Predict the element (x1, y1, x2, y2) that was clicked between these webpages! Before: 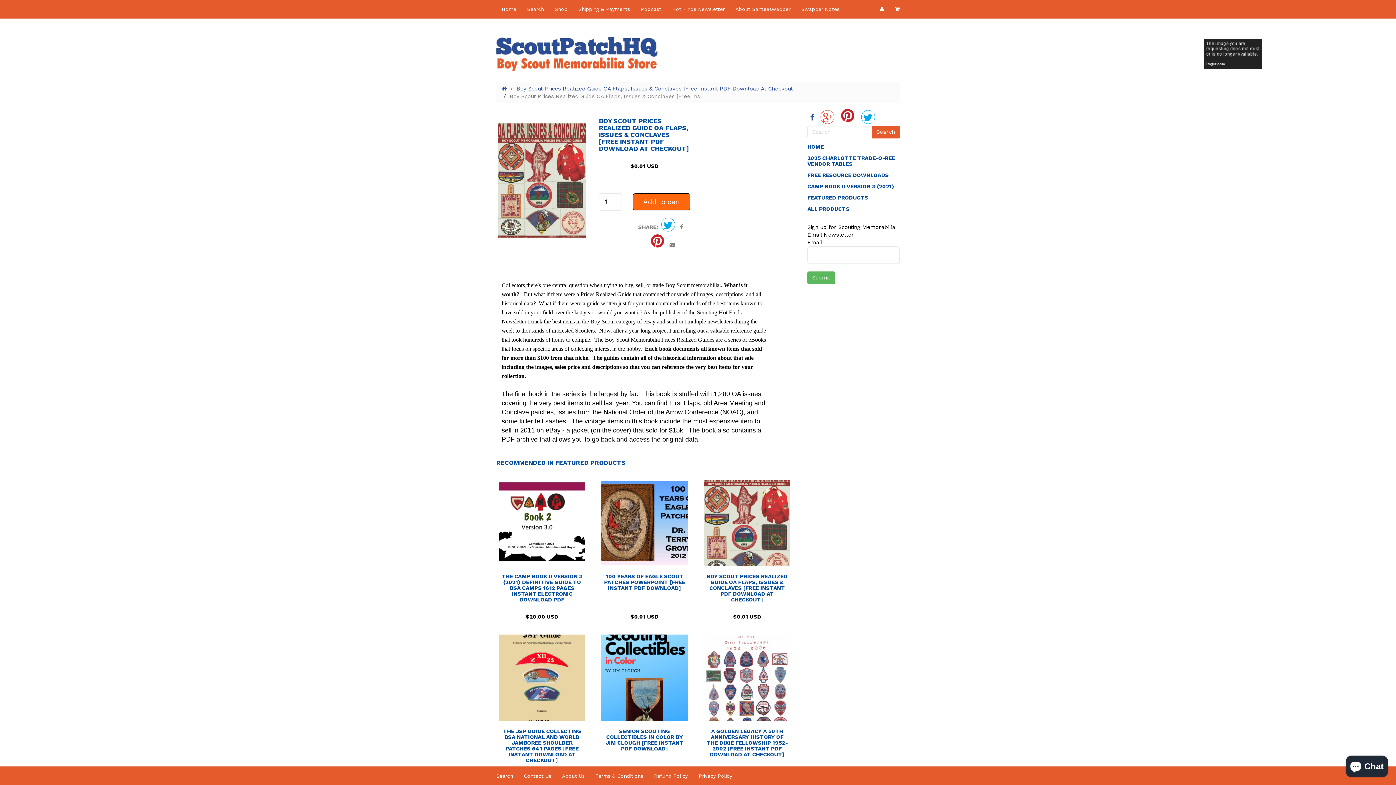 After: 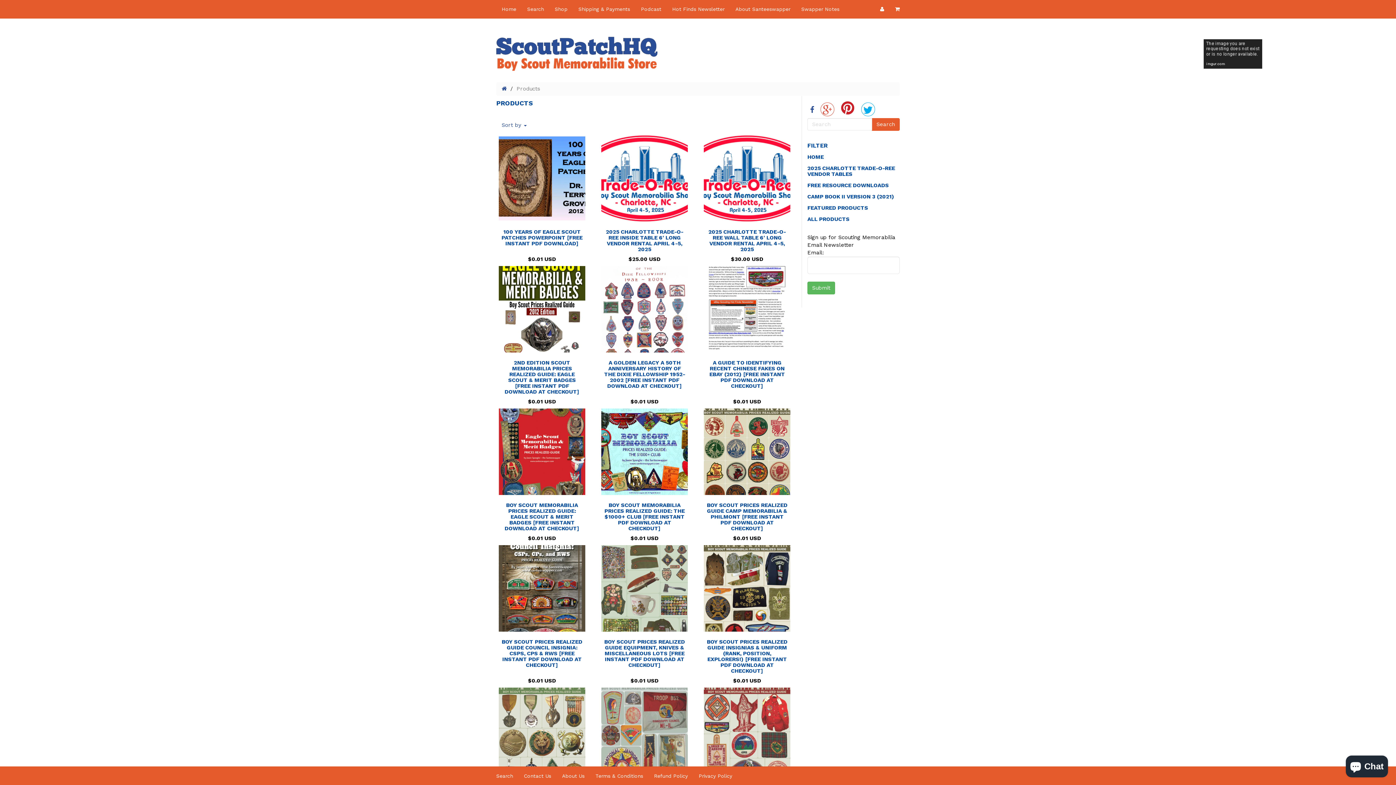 Action: label: ALL PRODUCTS bbox: (807, 205, 849, 212)